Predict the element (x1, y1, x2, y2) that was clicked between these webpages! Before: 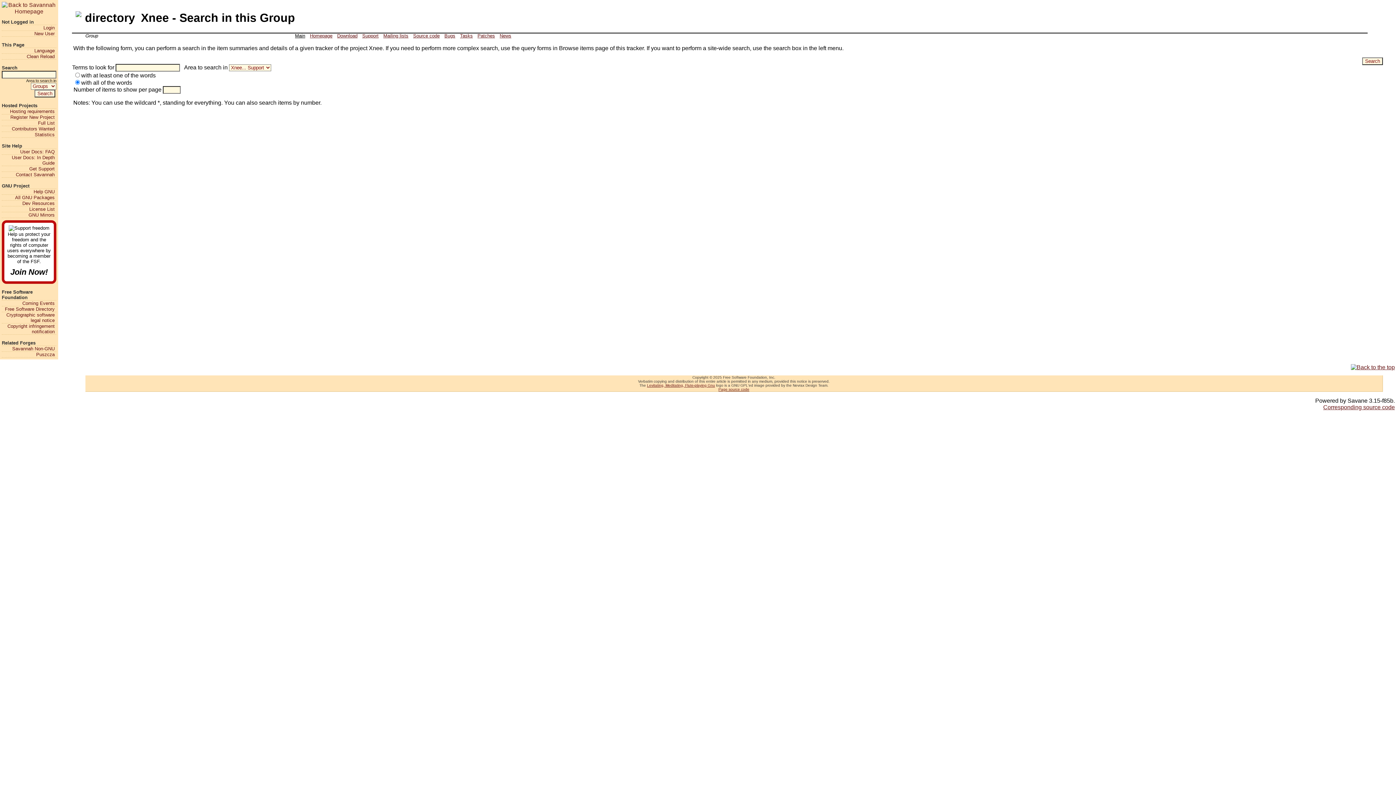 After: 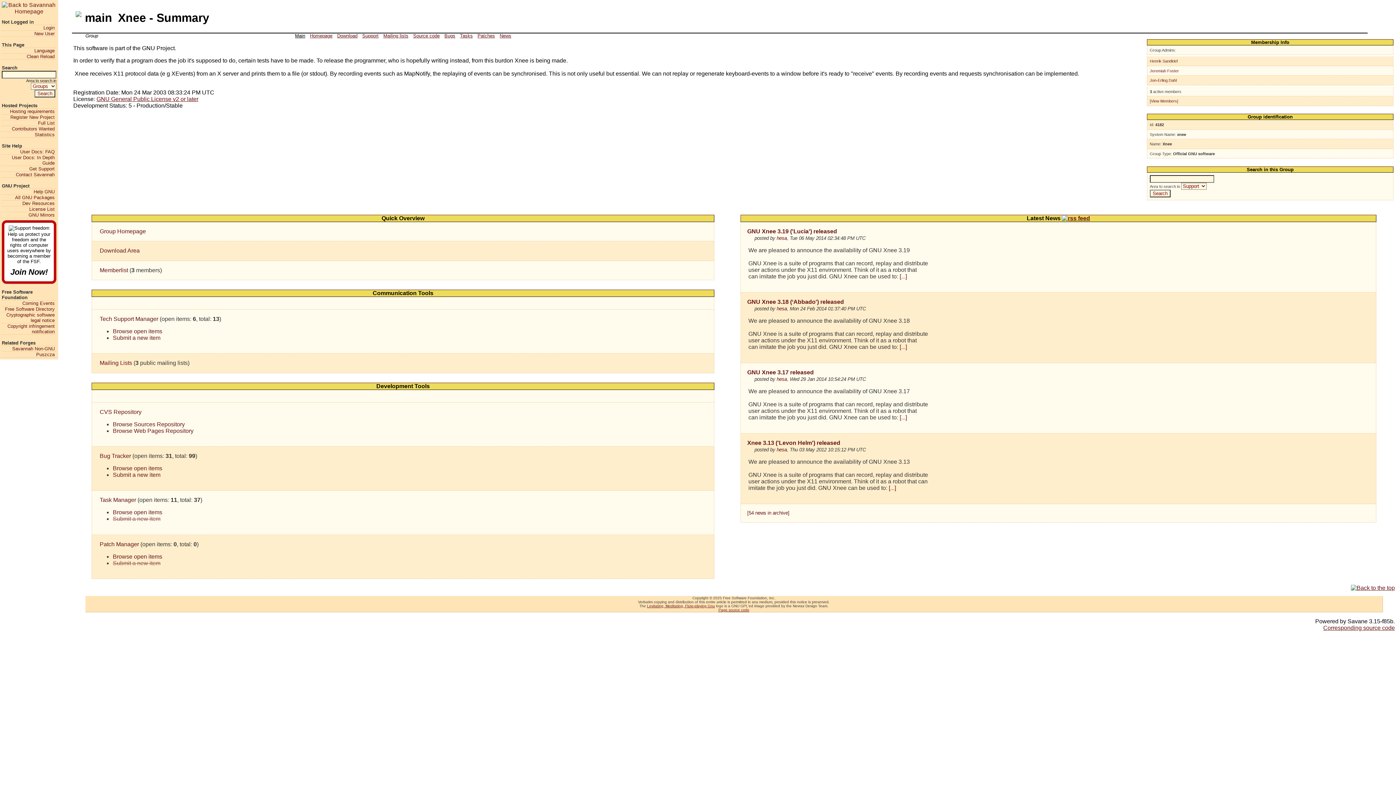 Action: label: Main bbox: (292, 33, 307, 38)